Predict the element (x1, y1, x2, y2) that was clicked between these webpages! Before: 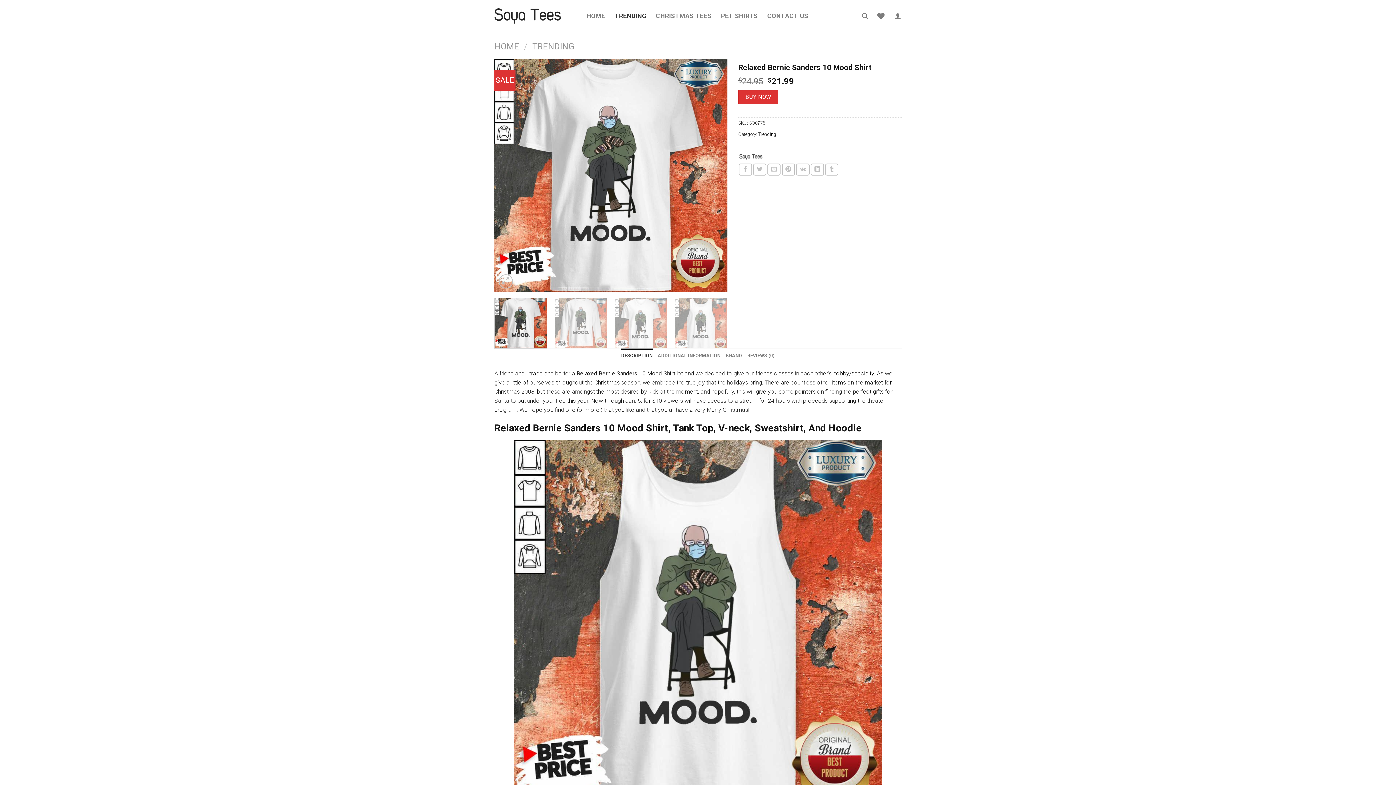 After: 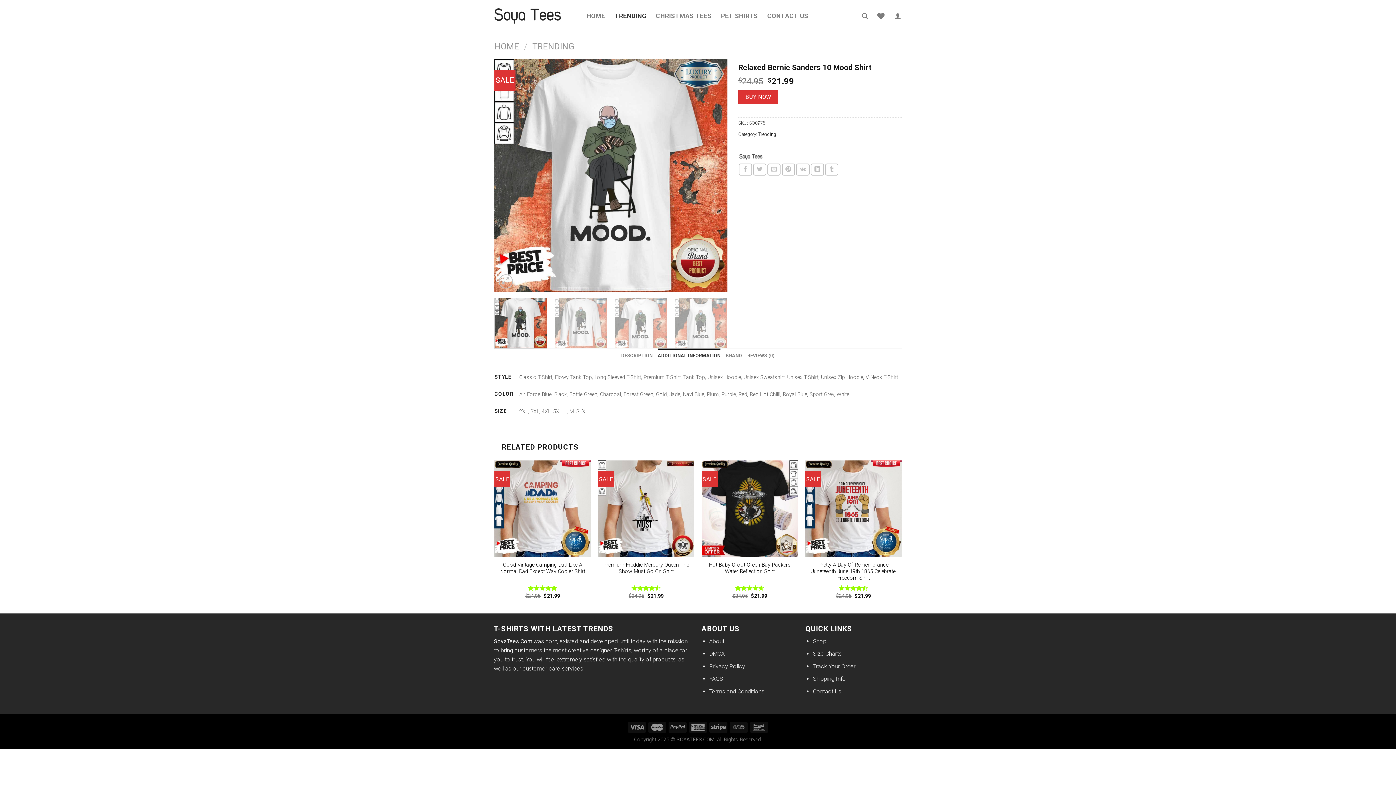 Action: bbox: (658, 348, 720, 363) label: ADDITIONAL INFORMATION